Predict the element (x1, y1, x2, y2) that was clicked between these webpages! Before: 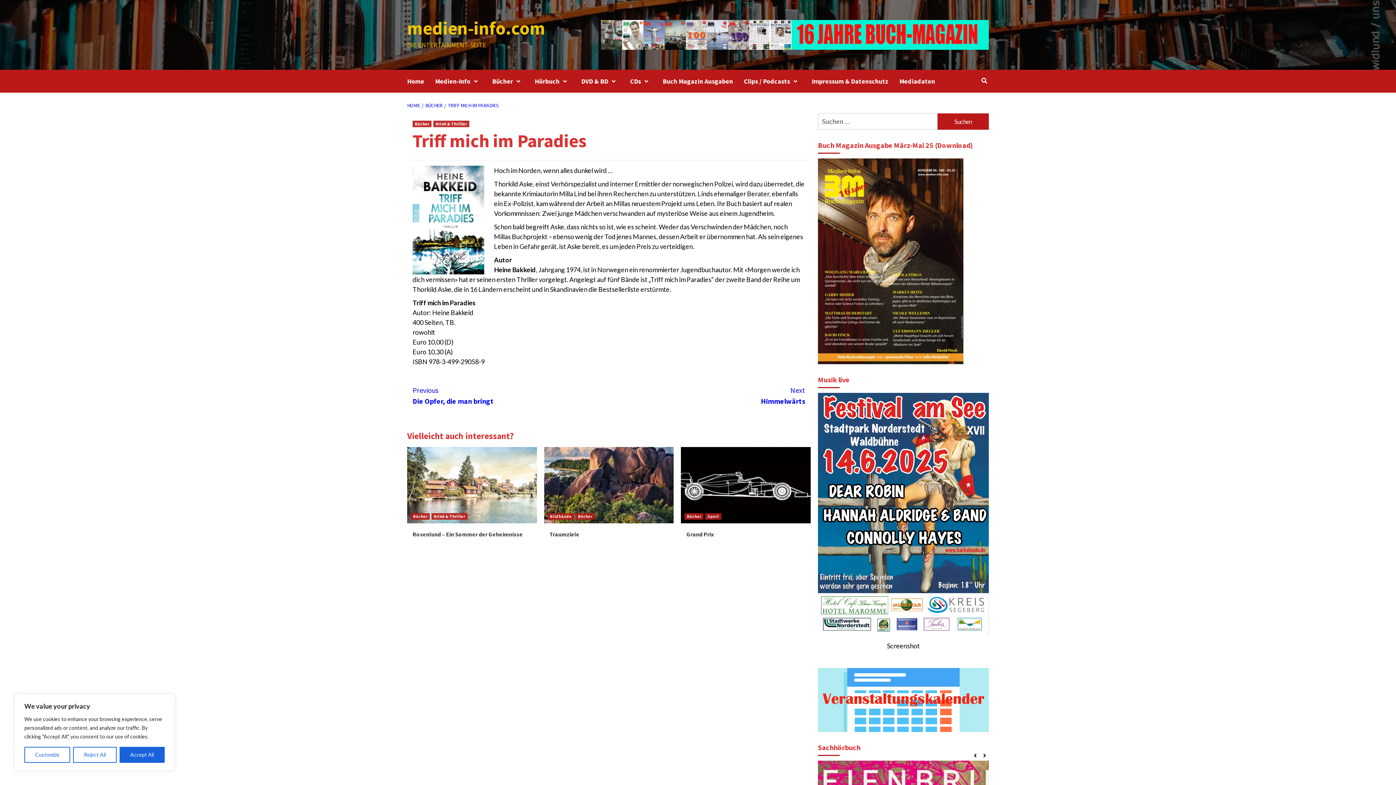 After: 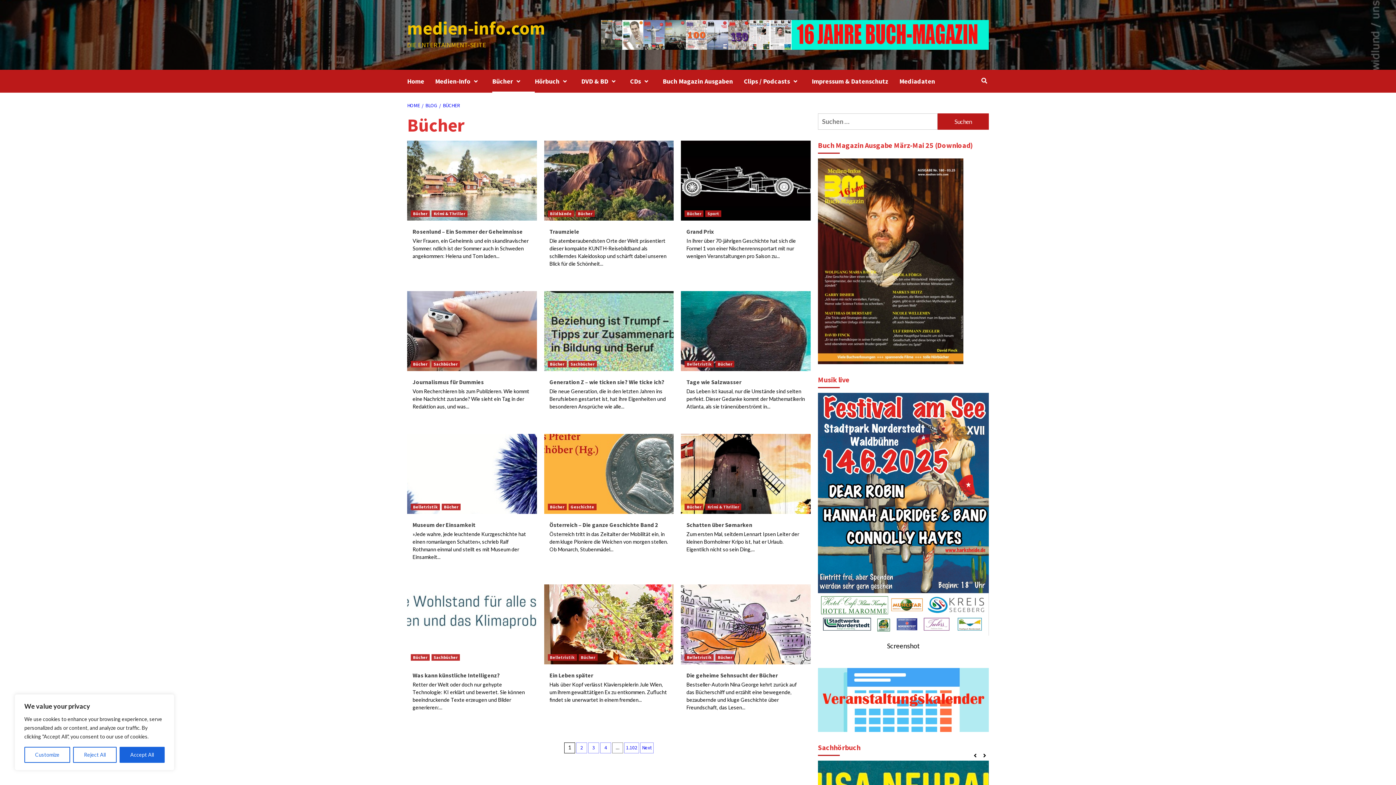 Action: label: Bücher bbox: (410, 513, 429, 520)